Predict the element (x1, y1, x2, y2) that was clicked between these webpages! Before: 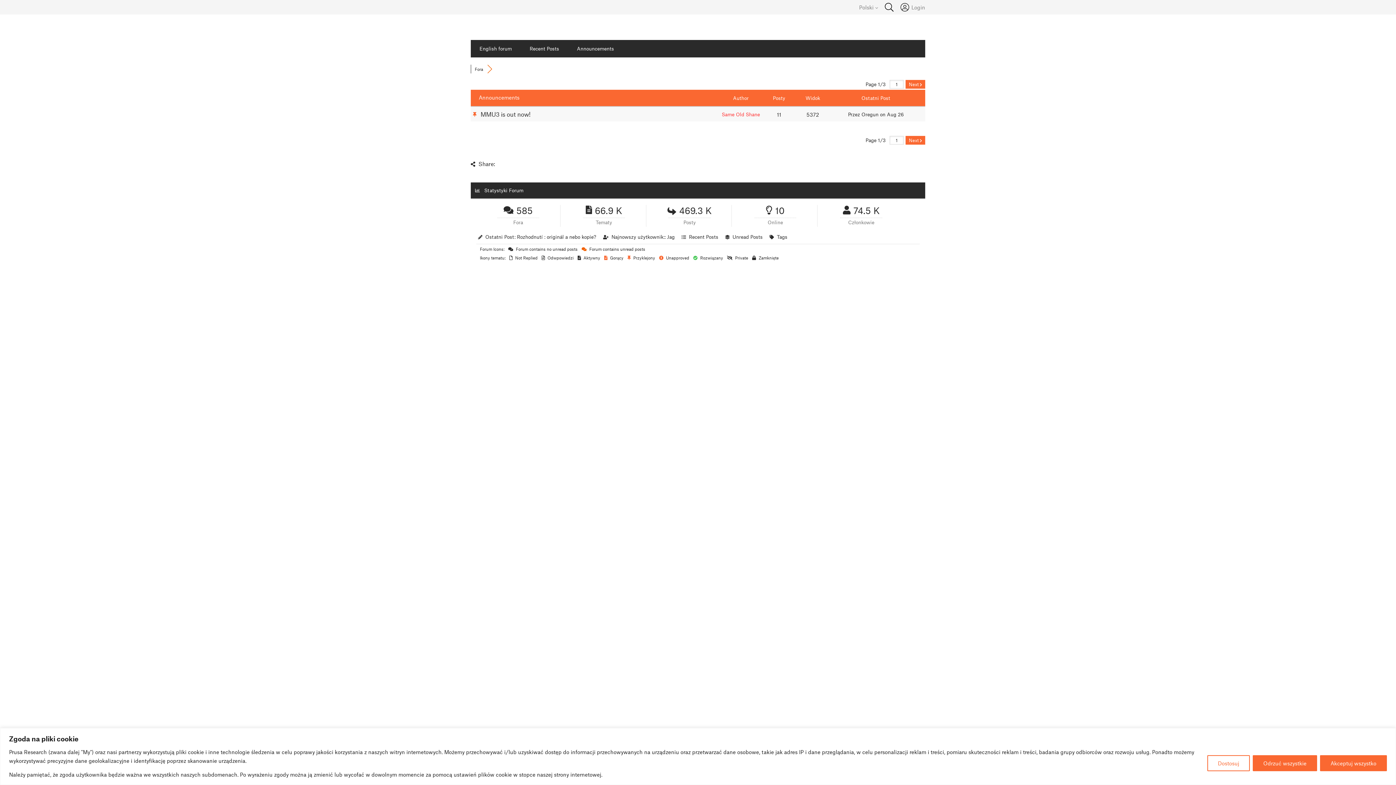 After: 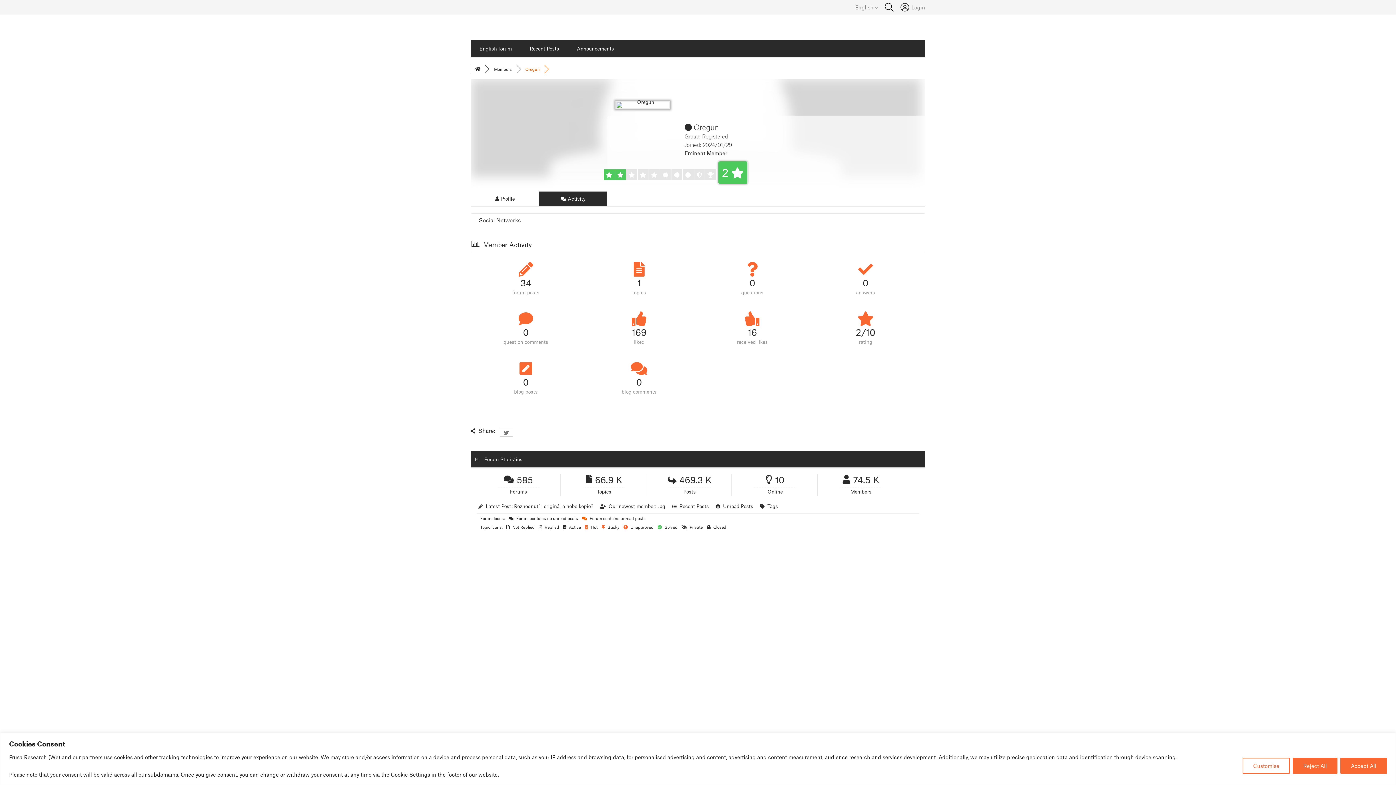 Action: bbox: (848, 111, 878, 117) label: Przez Oregun